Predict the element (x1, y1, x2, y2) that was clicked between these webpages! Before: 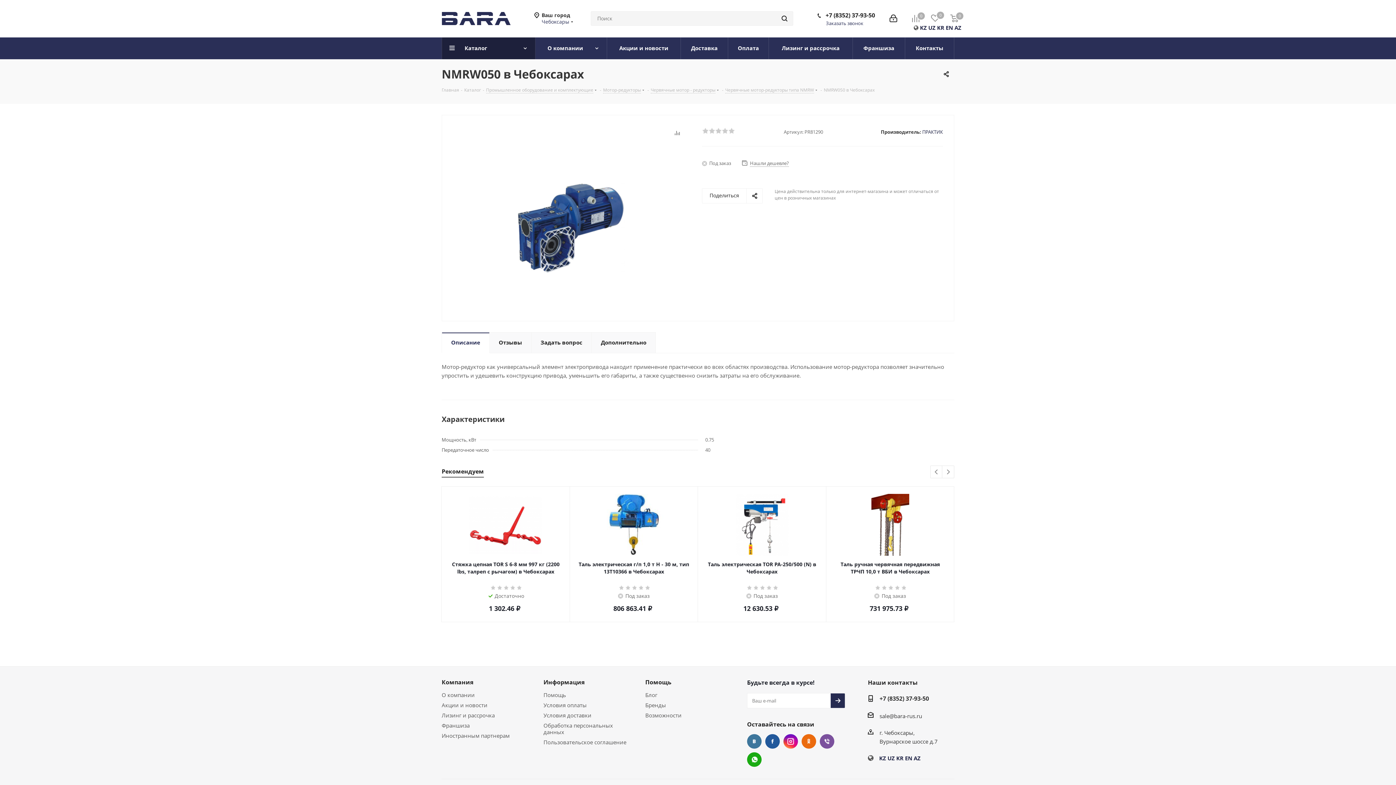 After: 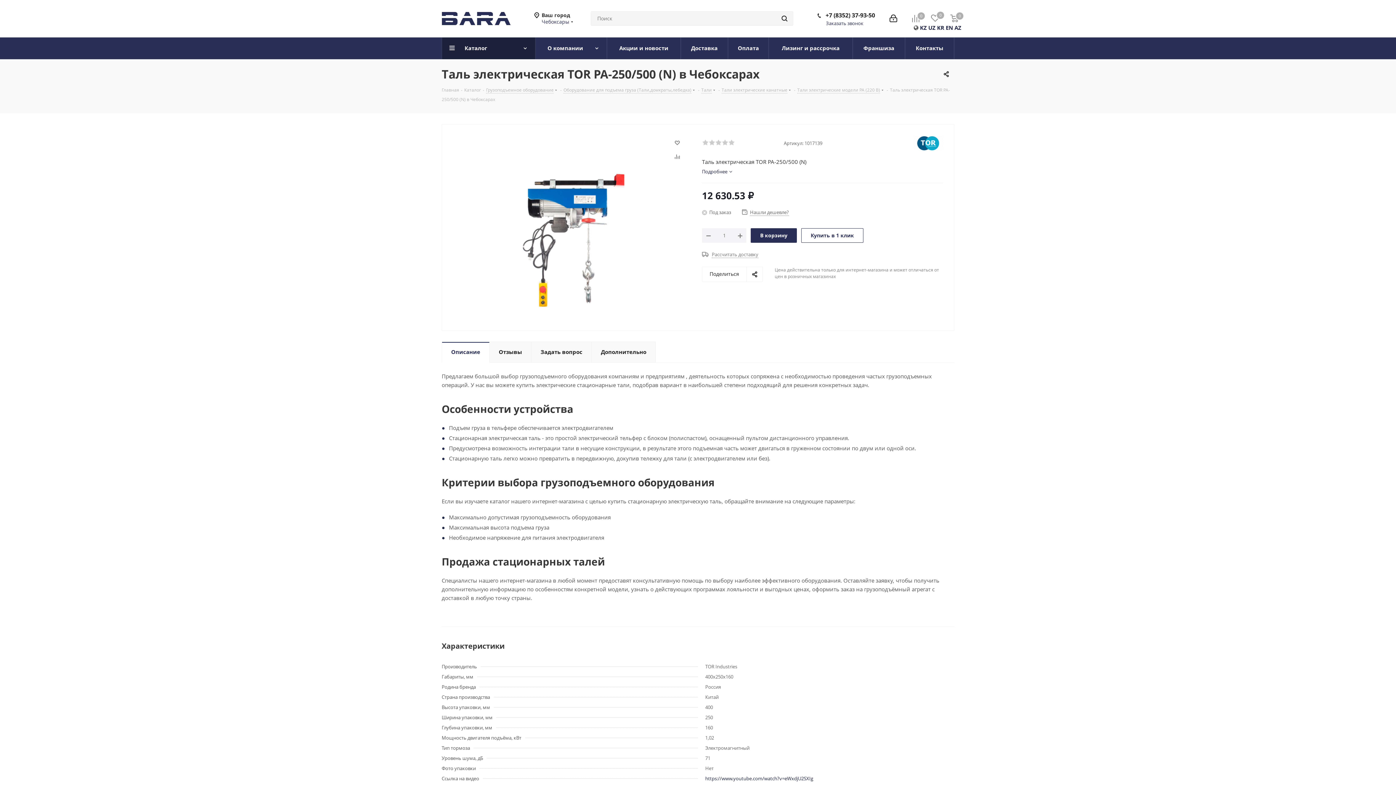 Action: bbox: (705, 494, 819, 556)